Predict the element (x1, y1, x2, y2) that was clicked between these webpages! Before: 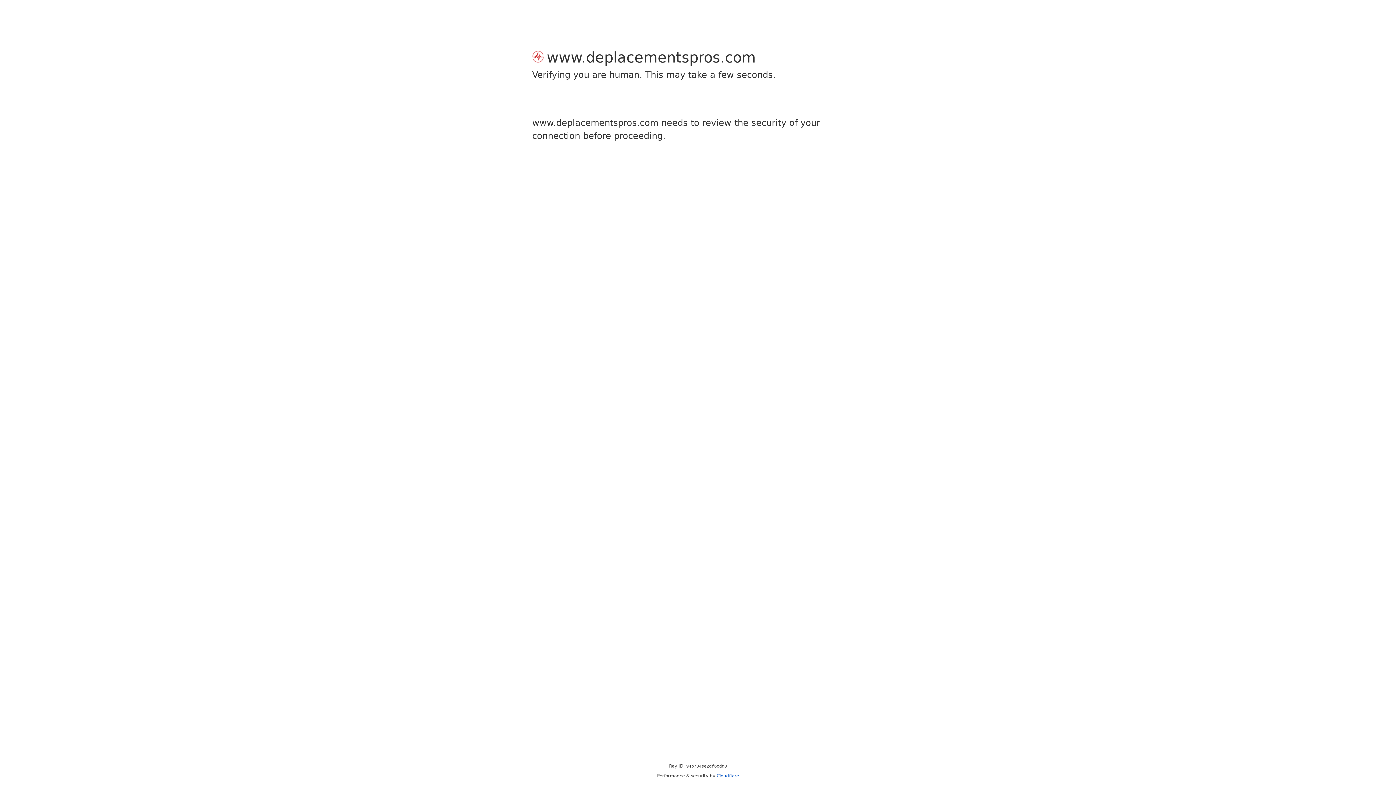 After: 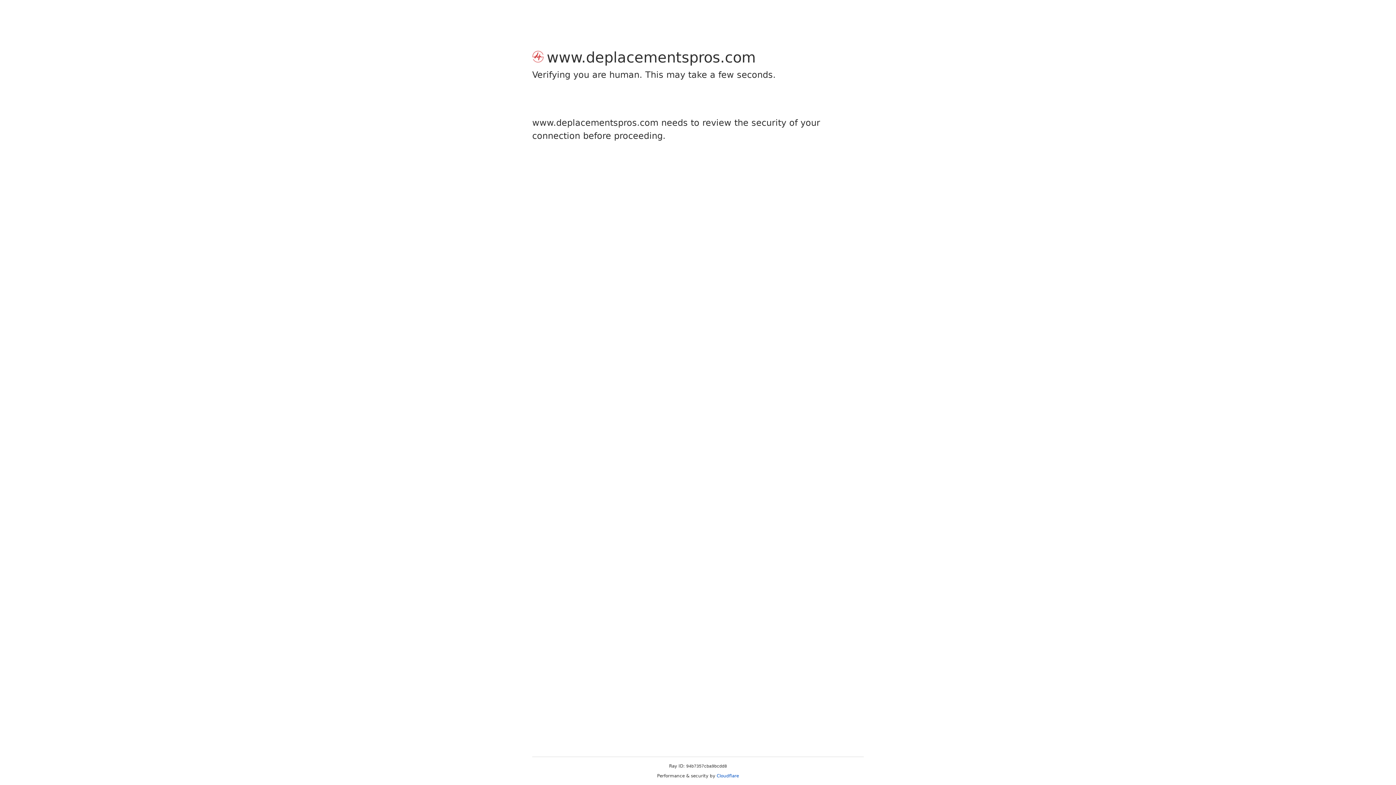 Action: label: Cloudflare bbox: (716, 773, 739, 778)